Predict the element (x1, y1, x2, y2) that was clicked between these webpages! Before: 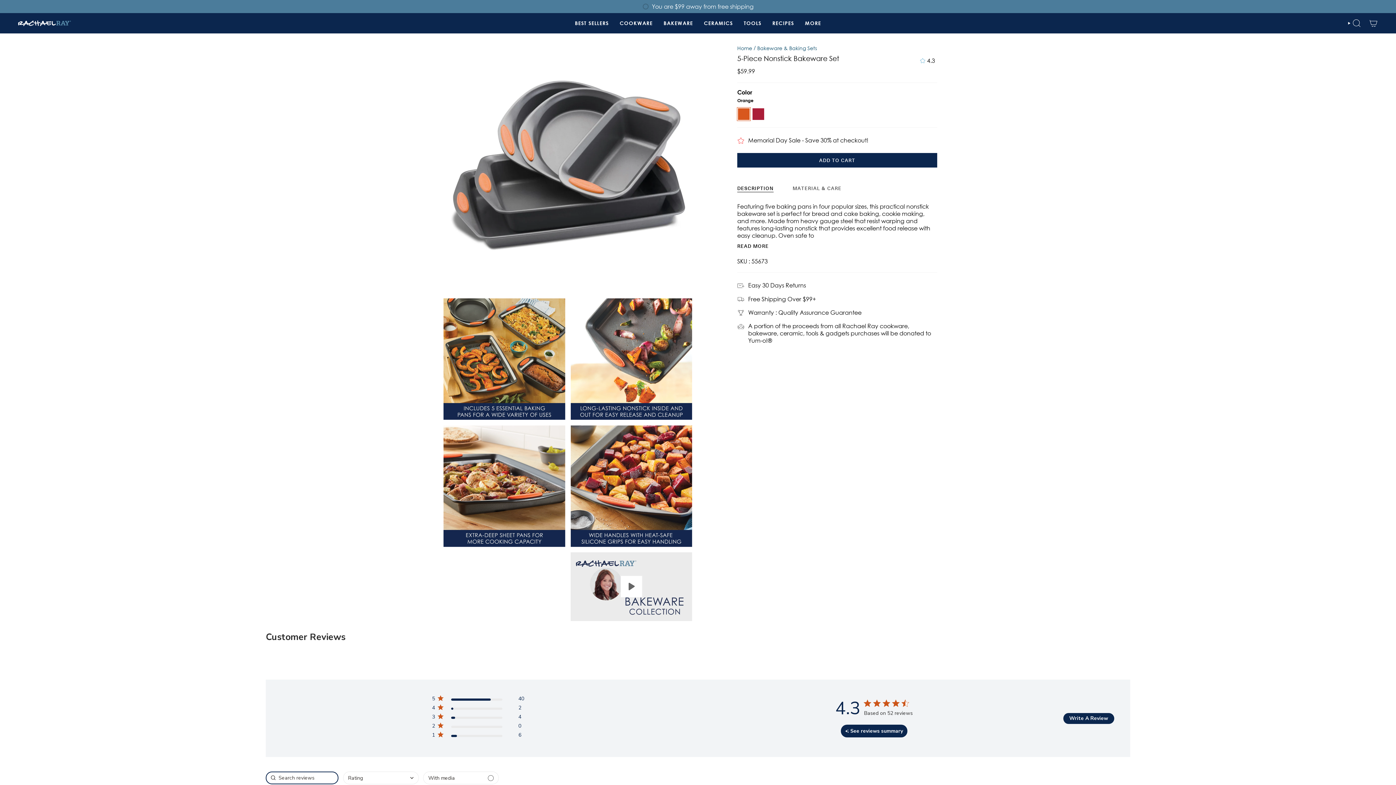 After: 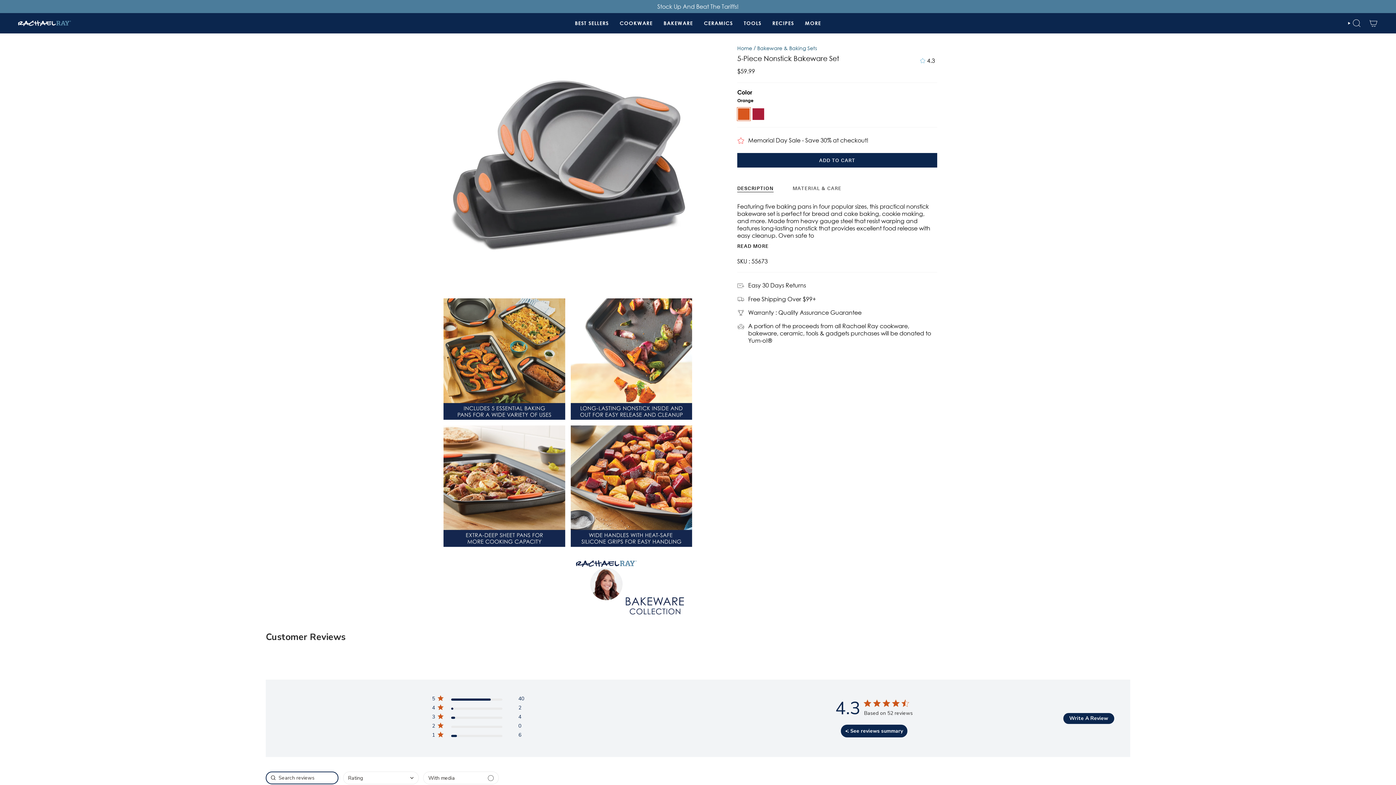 Action: bbox: (570, 552, 692, 621) label: View 